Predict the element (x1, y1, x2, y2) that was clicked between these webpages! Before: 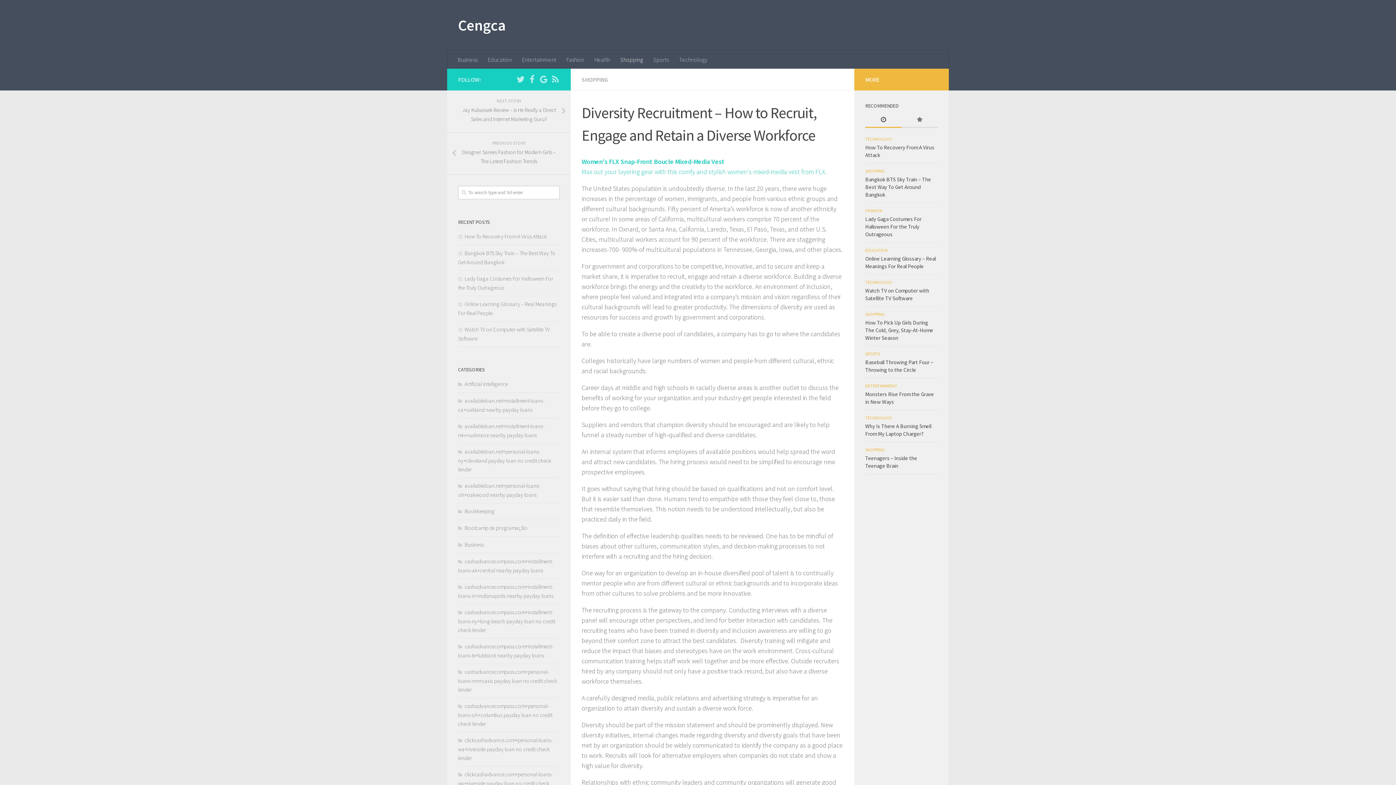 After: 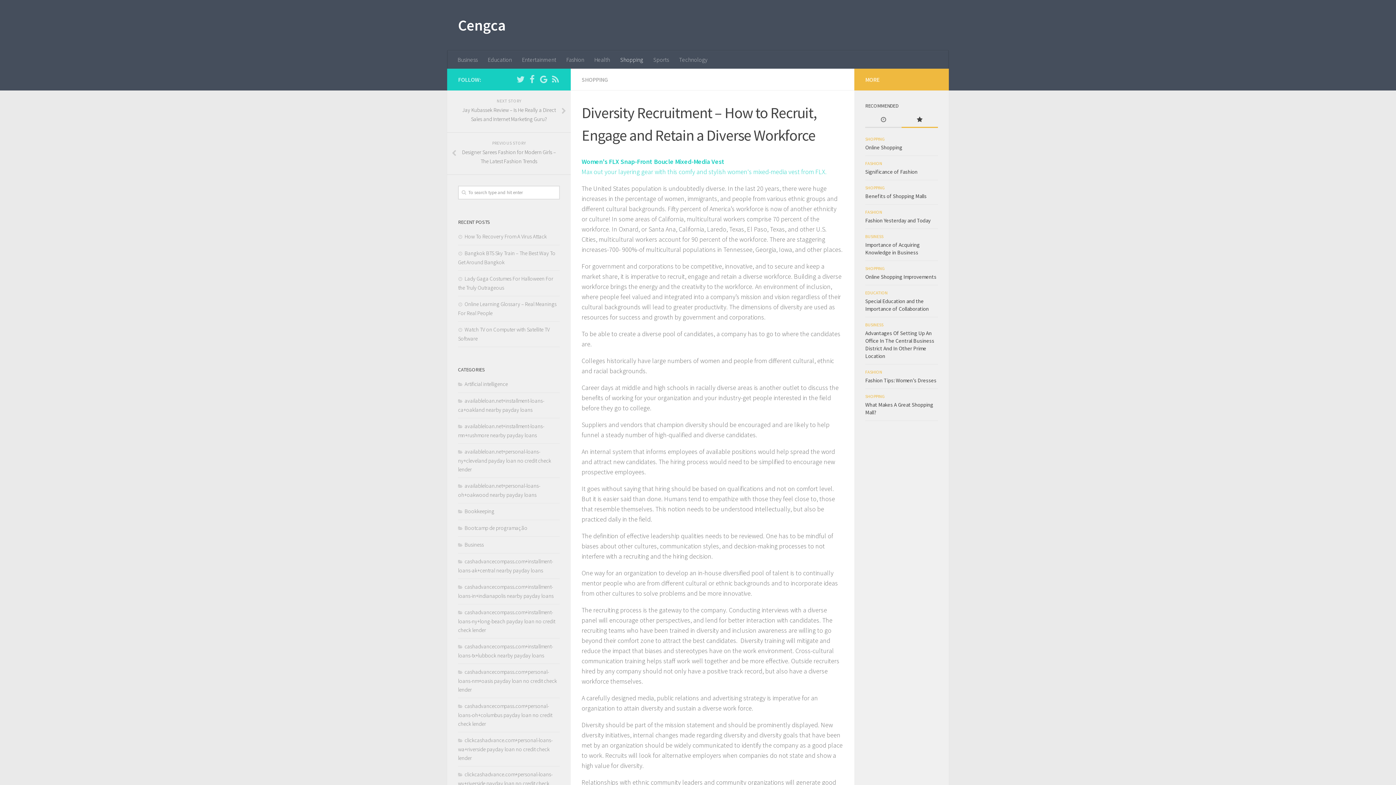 Action: bbox: (901, 112, 938, 128)